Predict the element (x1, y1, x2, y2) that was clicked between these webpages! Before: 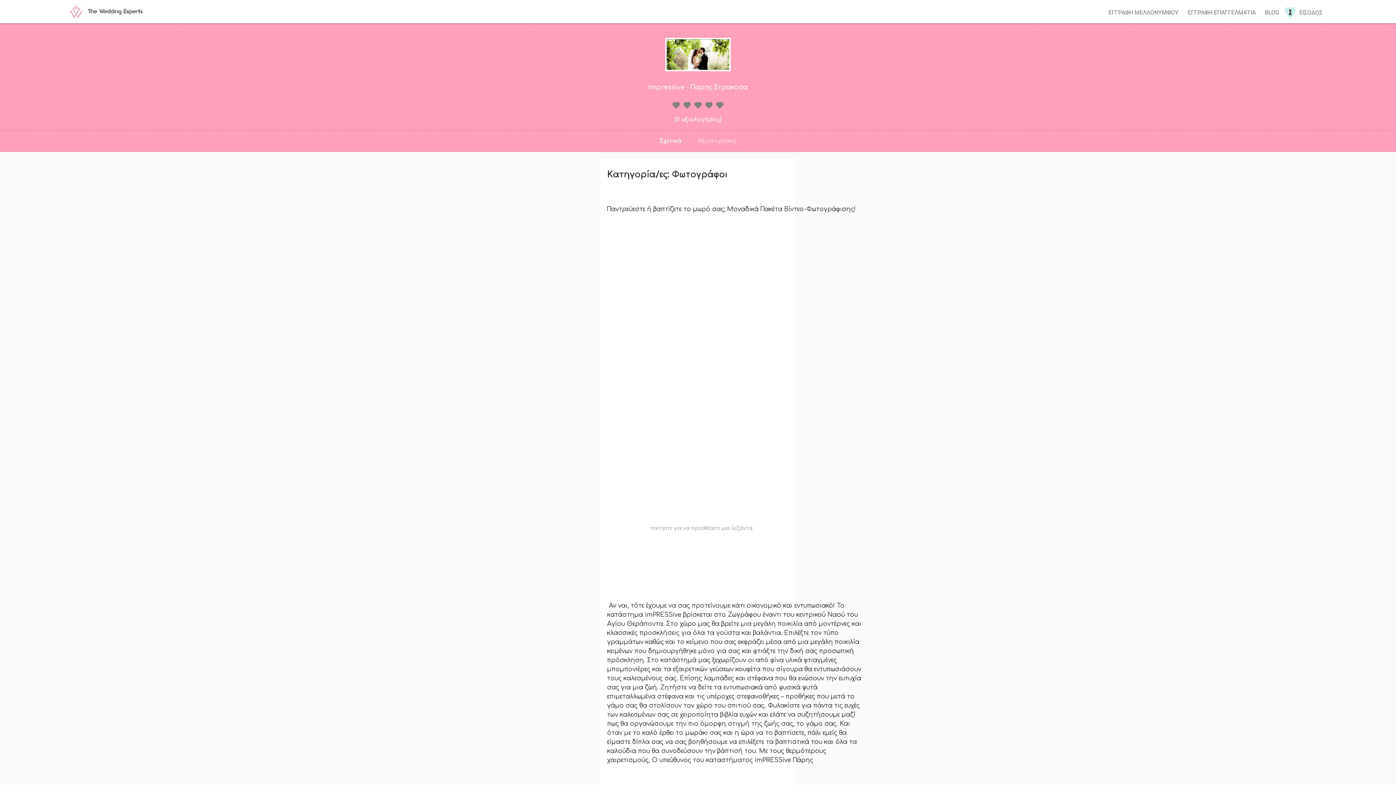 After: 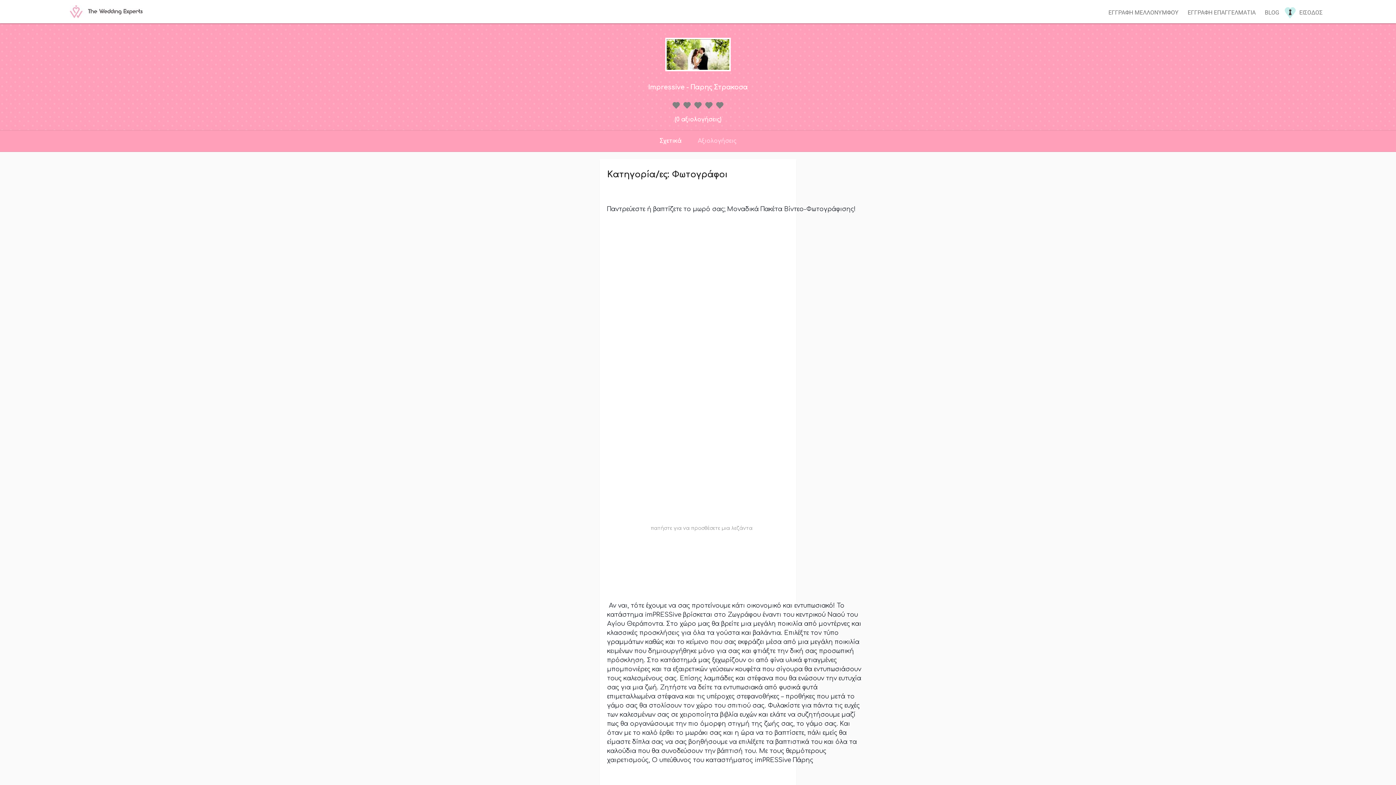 Action: label: Aφαίρεση bbox: (722, 492, 746, 498)